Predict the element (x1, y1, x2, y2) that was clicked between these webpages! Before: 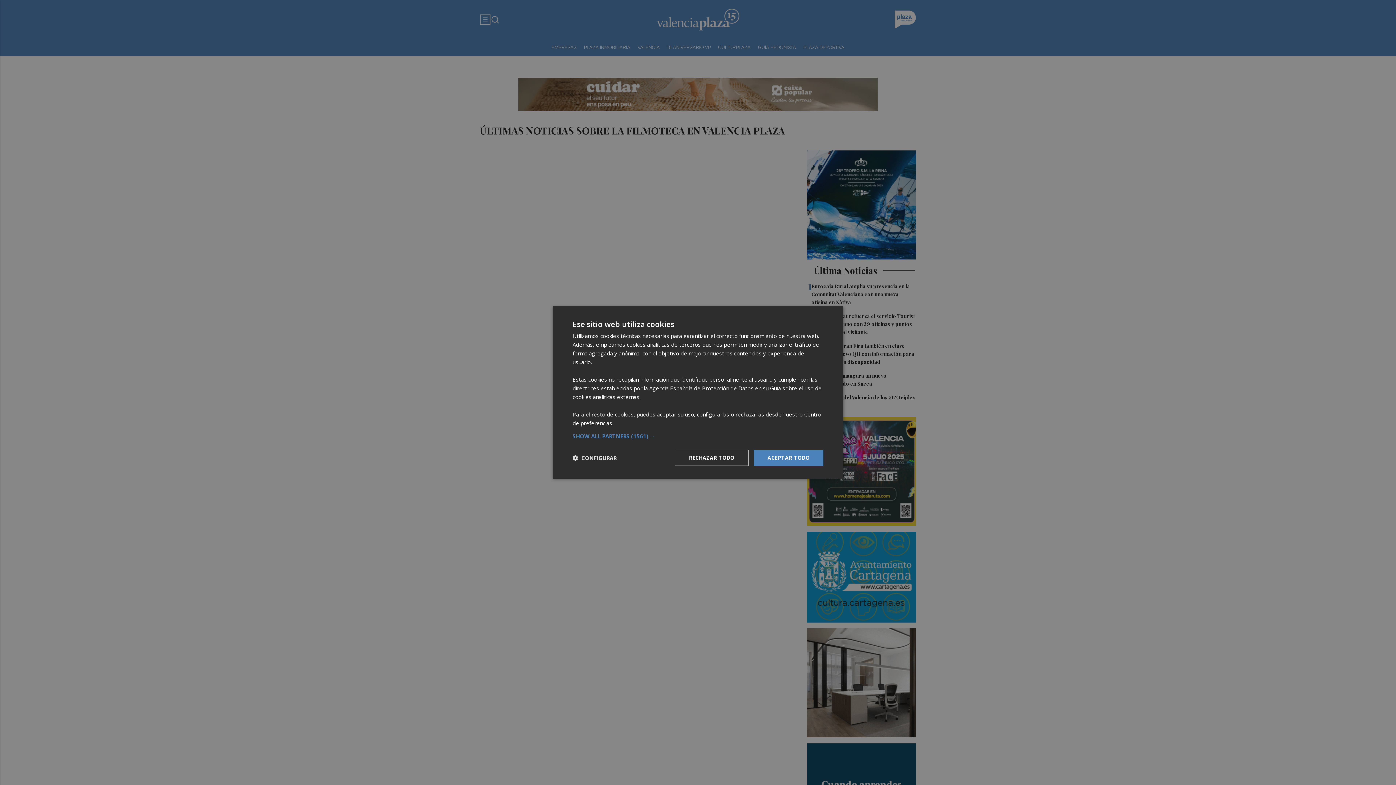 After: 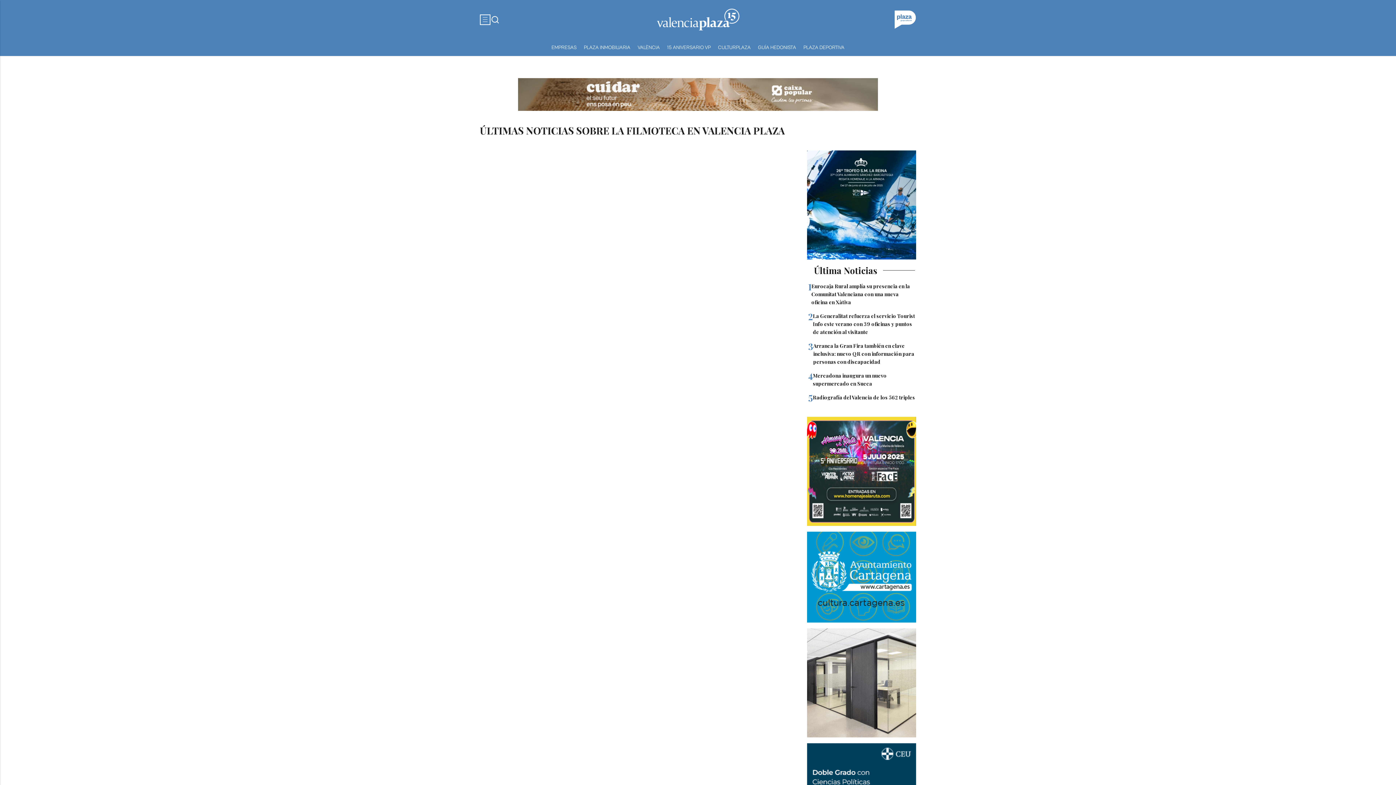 Action: label: ACEPTAR TODO bbox: (753, 450, 823, 466)